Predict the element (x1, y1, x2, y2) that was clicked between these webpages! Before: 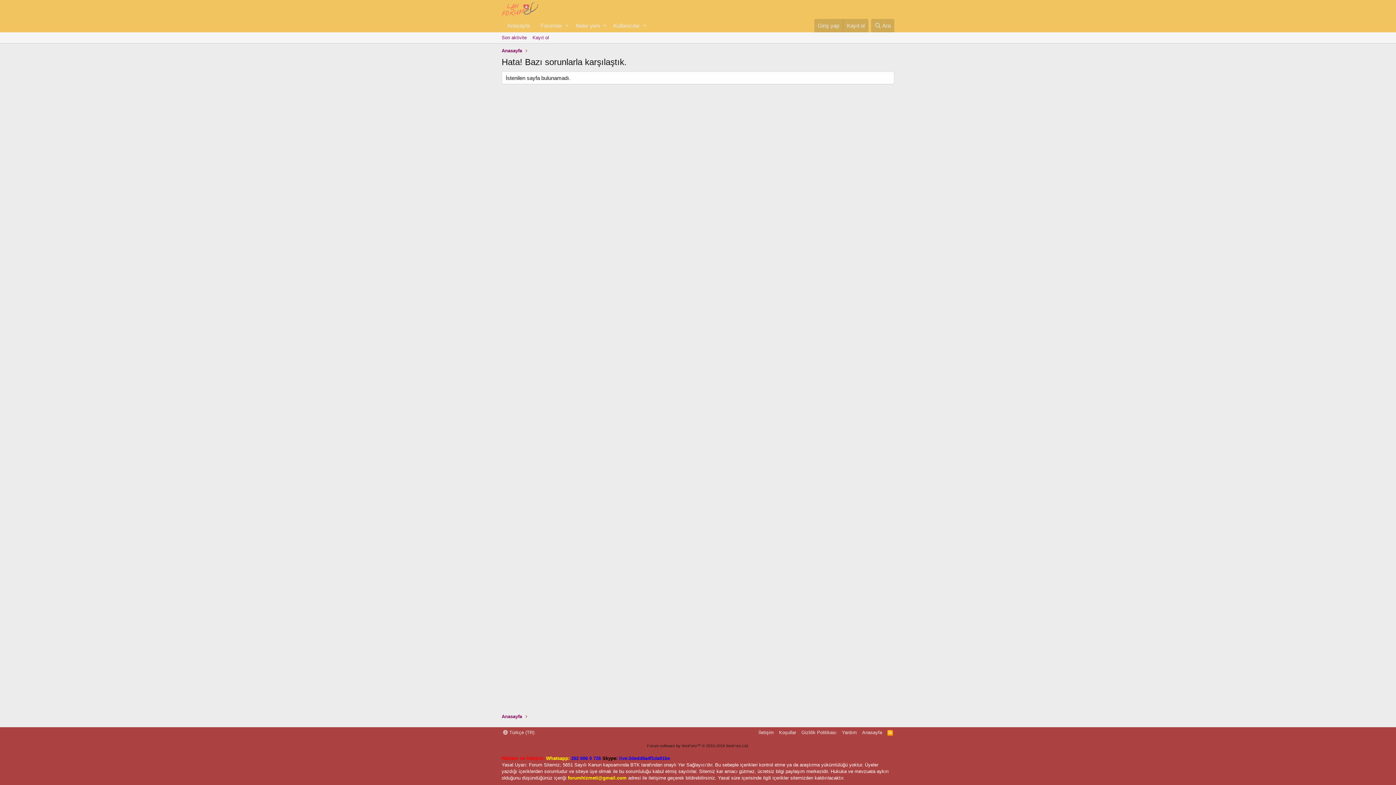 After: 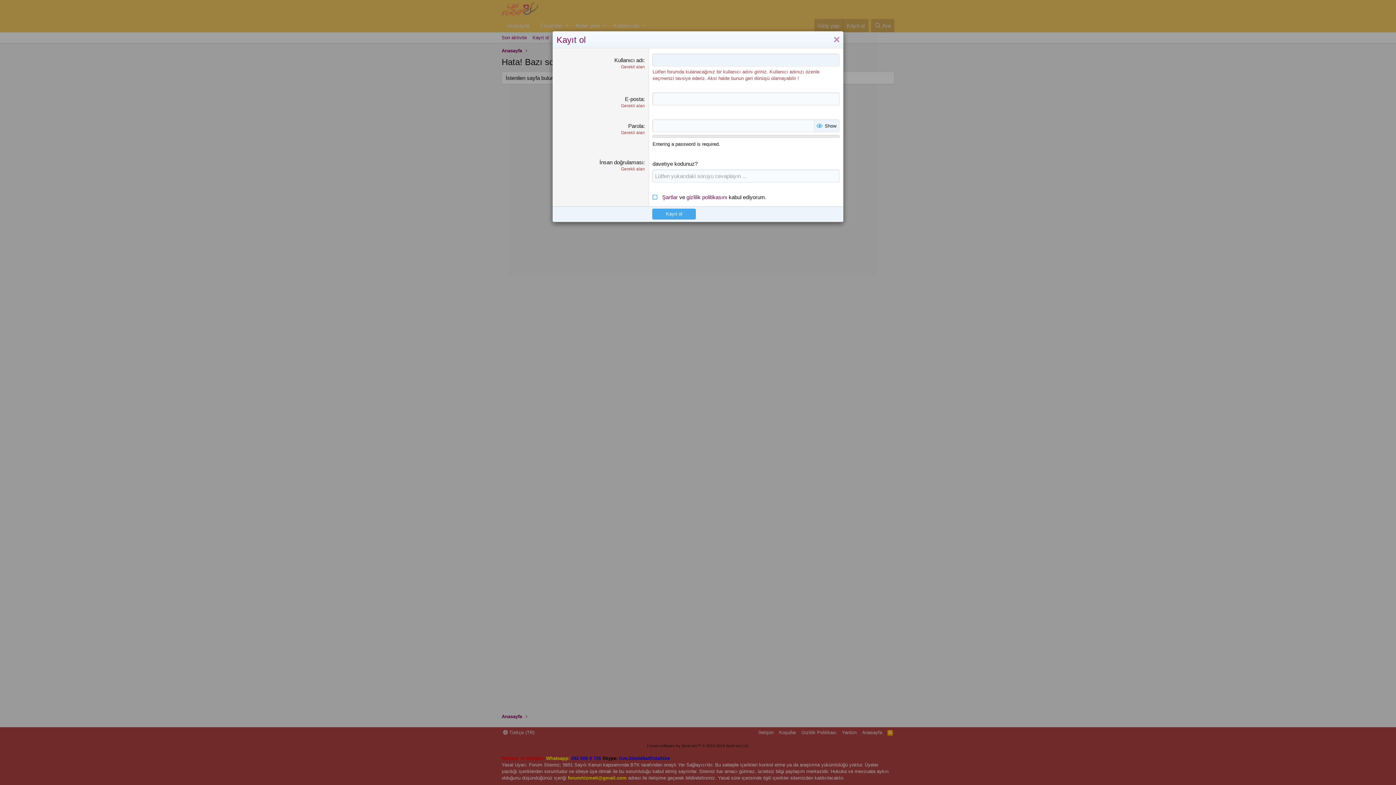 Action: label: Kayıt ol bbox: (843, 18, 868, 32)